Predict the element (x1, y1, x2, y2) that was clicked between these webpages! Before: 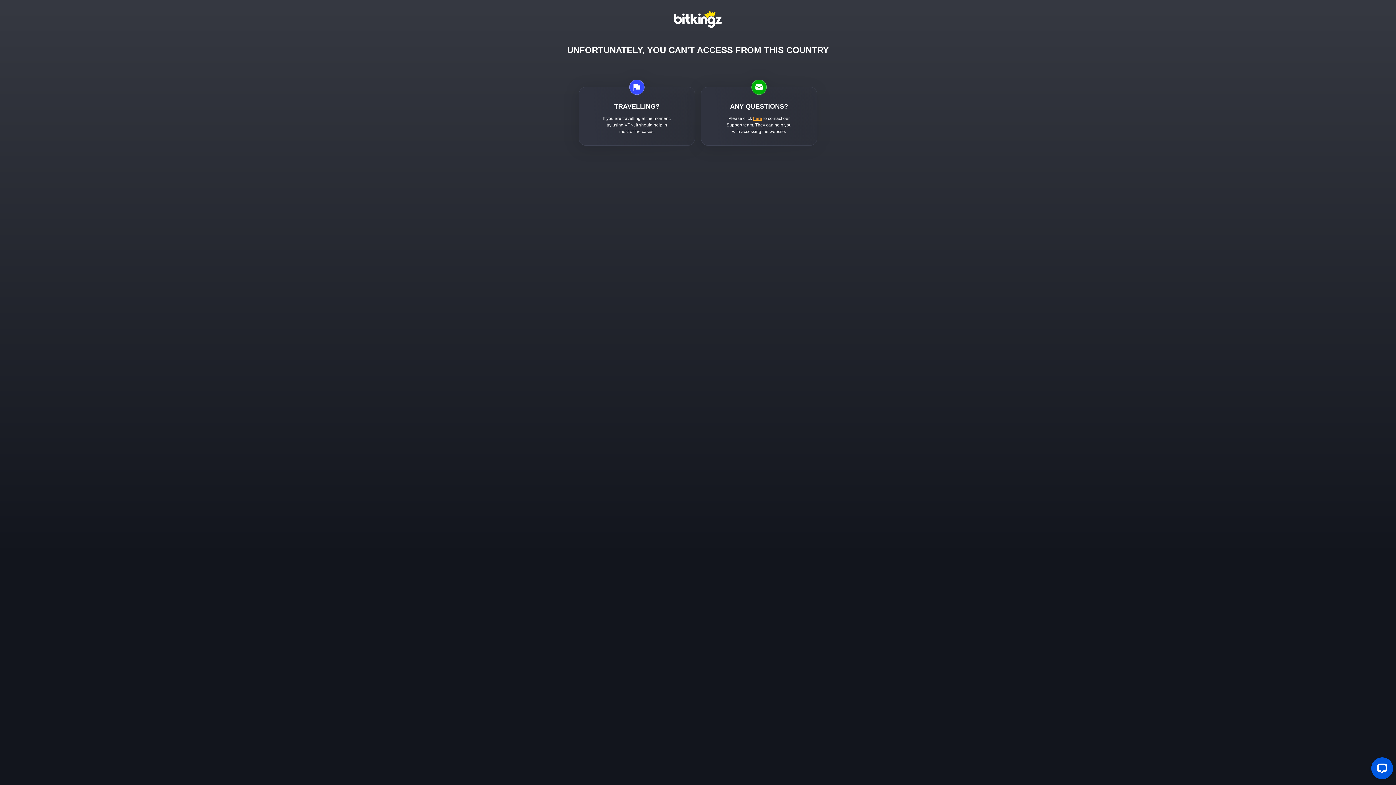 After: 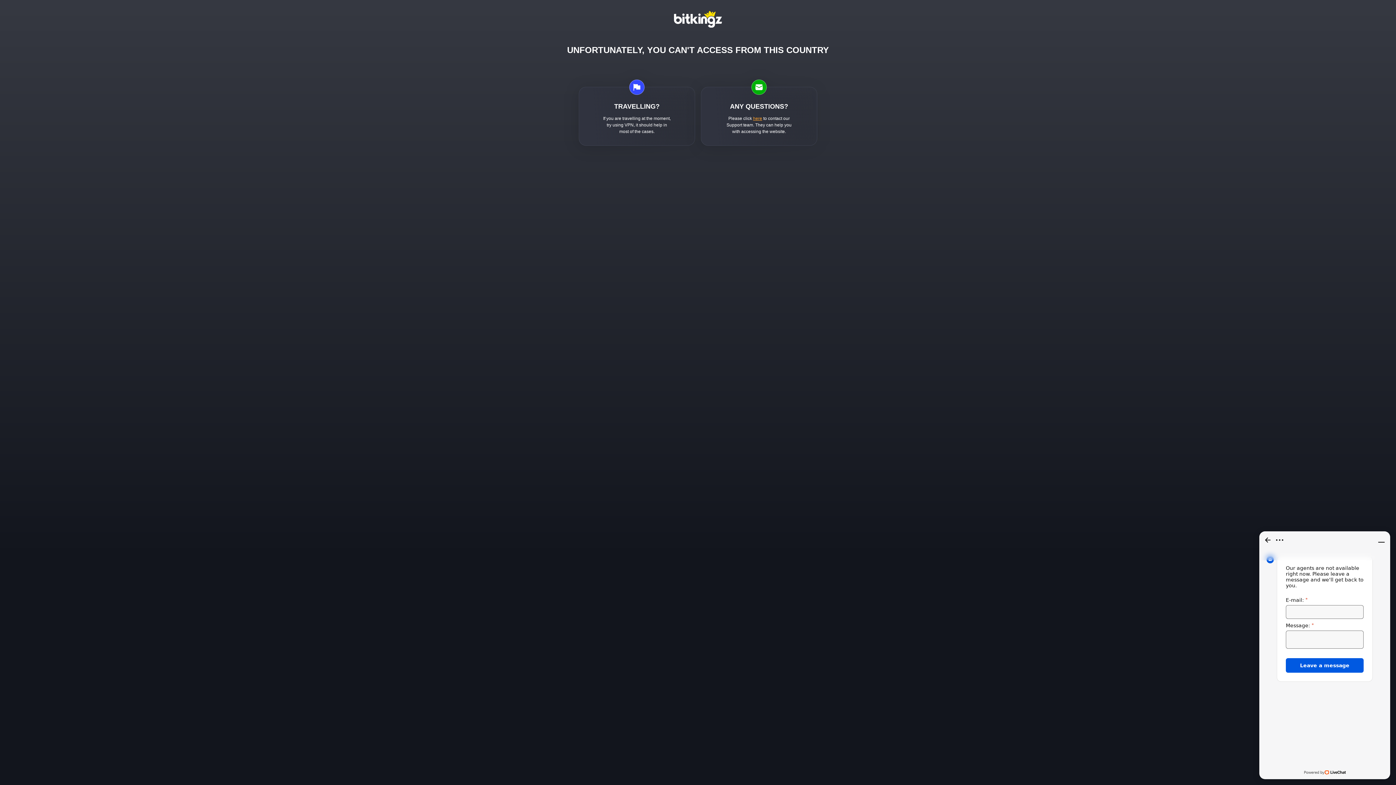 Action: bbox: (753, 115, 762, 120) label: here